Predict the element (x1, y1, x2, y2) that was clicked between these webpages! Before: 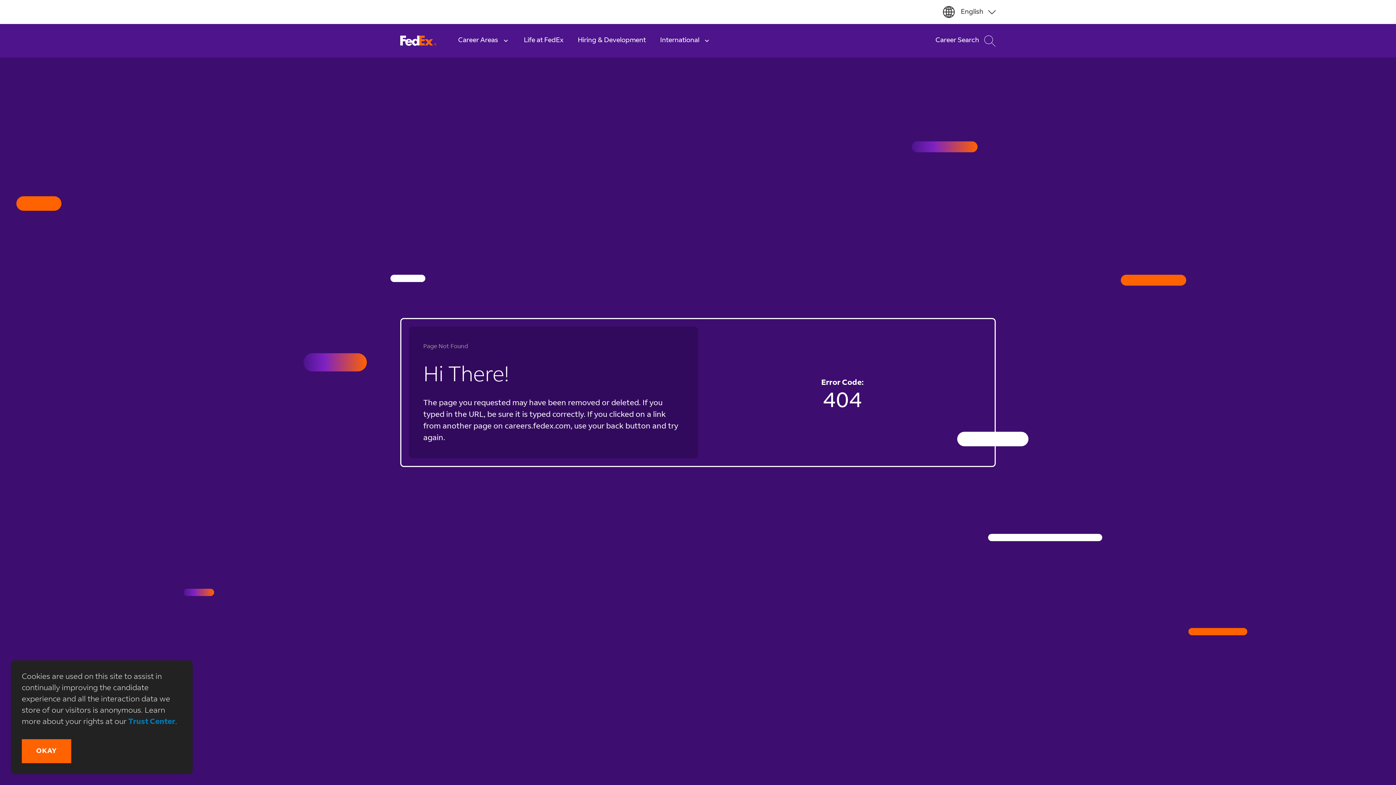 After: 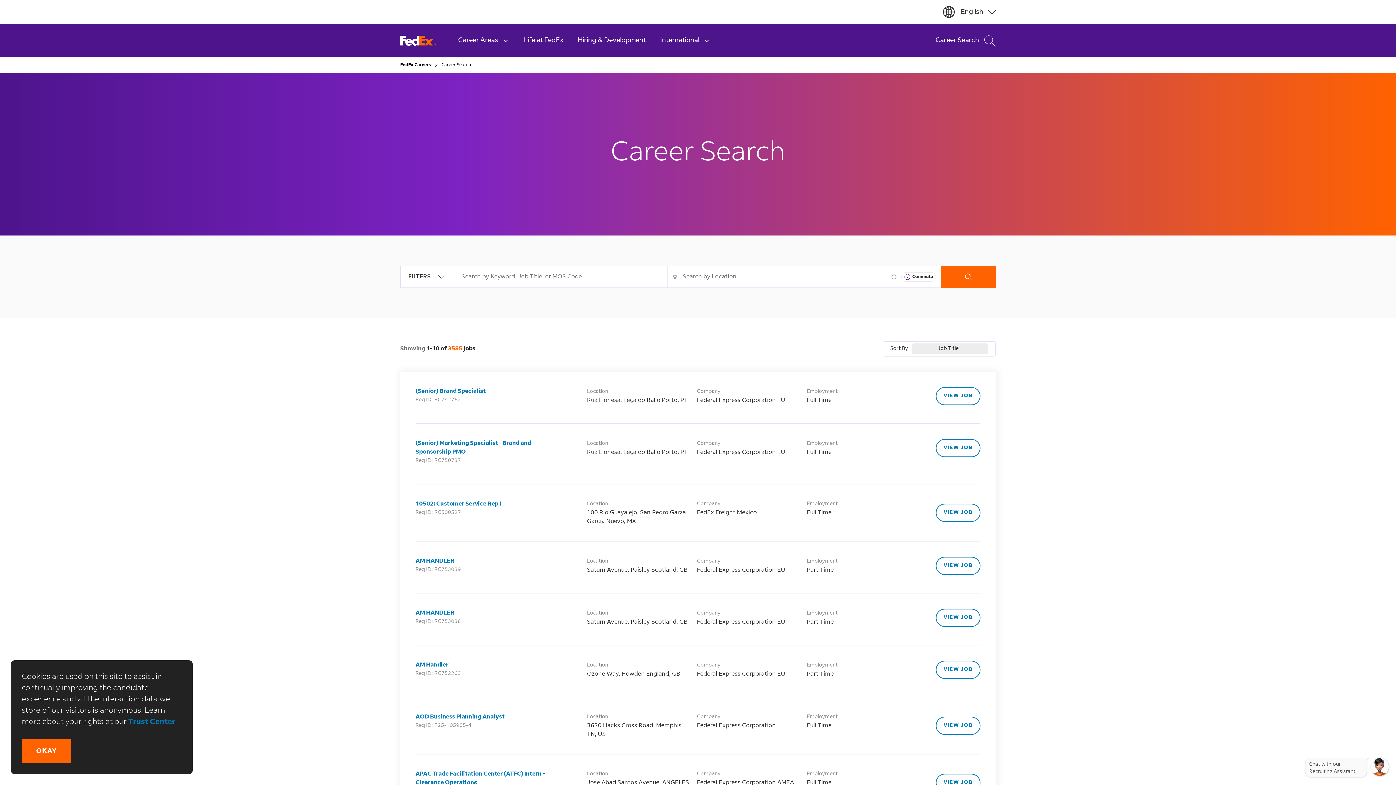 Action: label: Career Search bbox: (928, 24, 996, 57)